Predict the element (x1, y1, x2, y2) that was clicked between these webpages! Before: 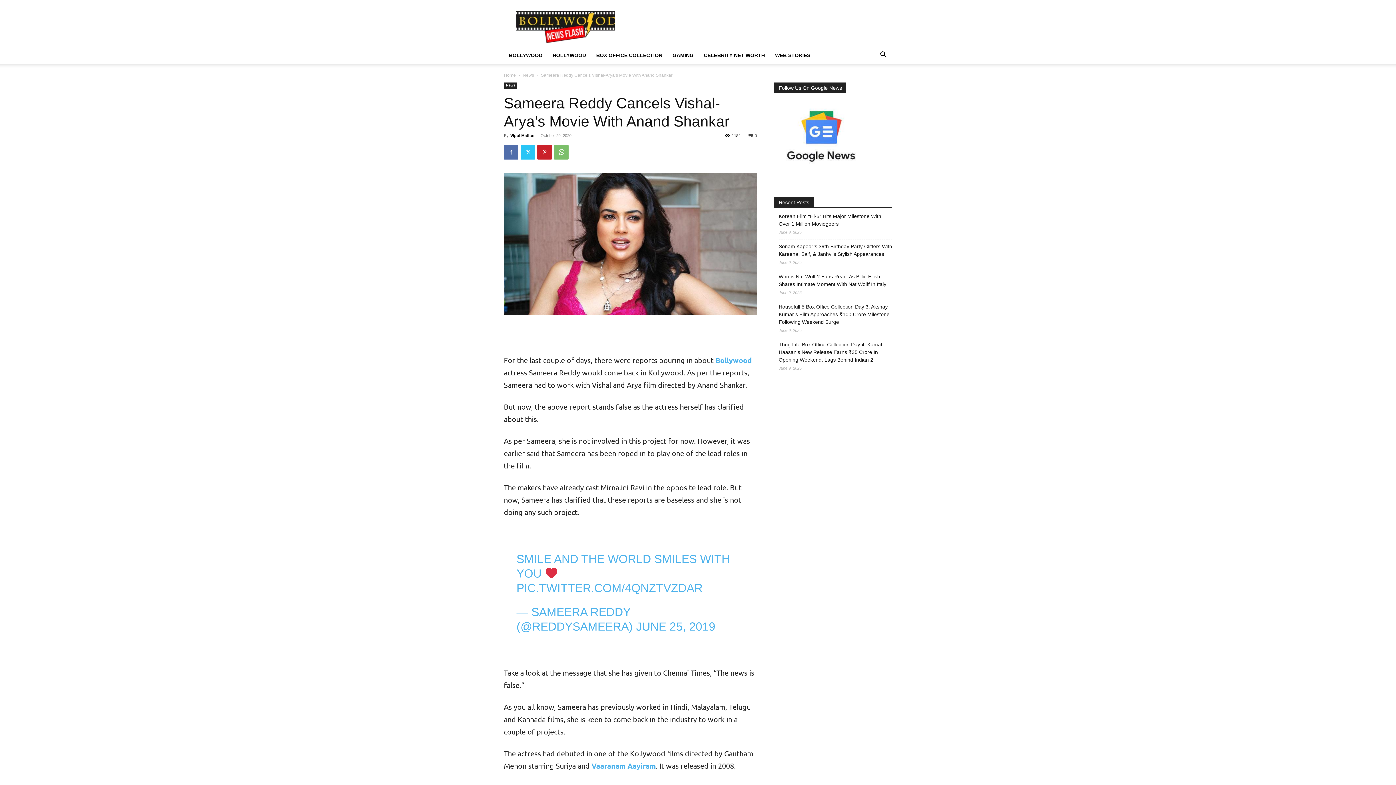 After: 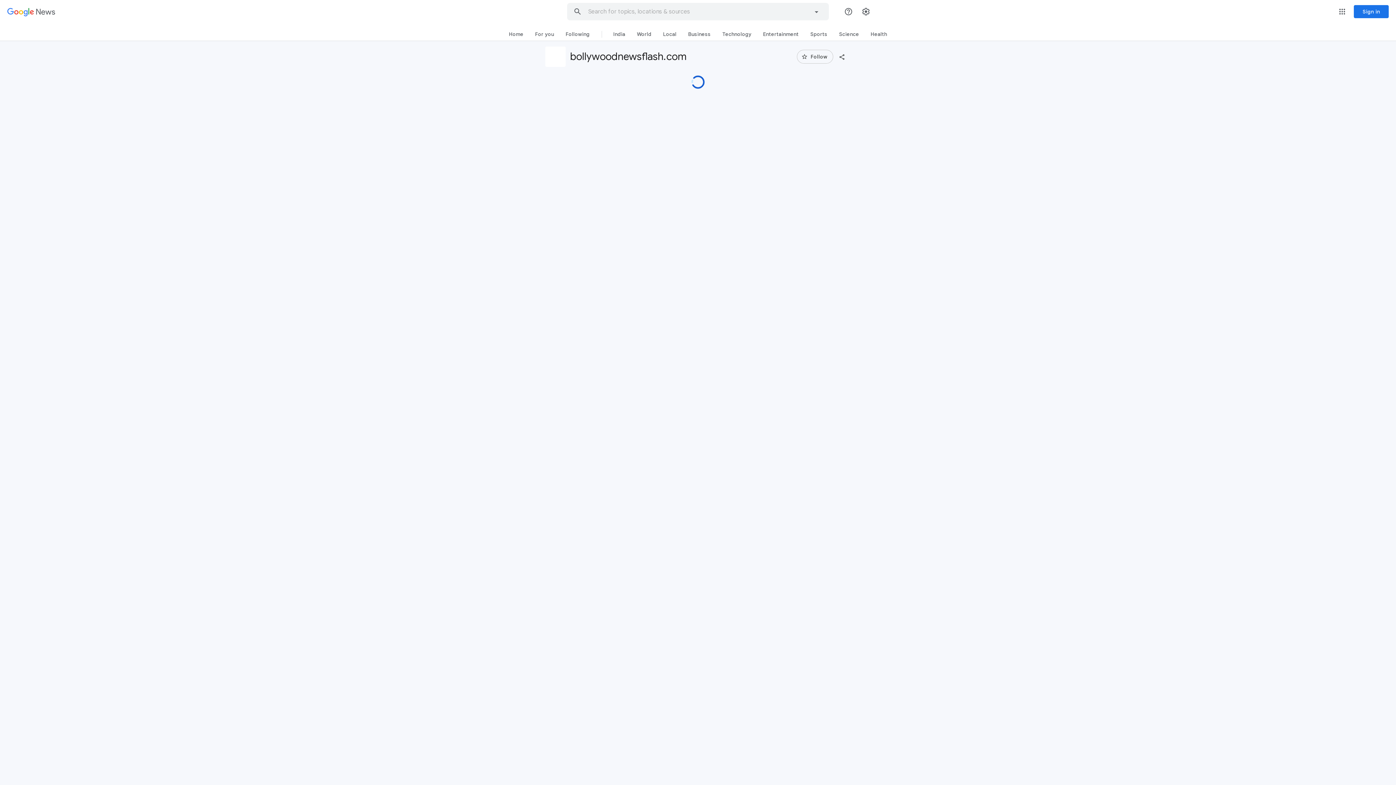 Action: bbox: (774, 168, 868, 174)